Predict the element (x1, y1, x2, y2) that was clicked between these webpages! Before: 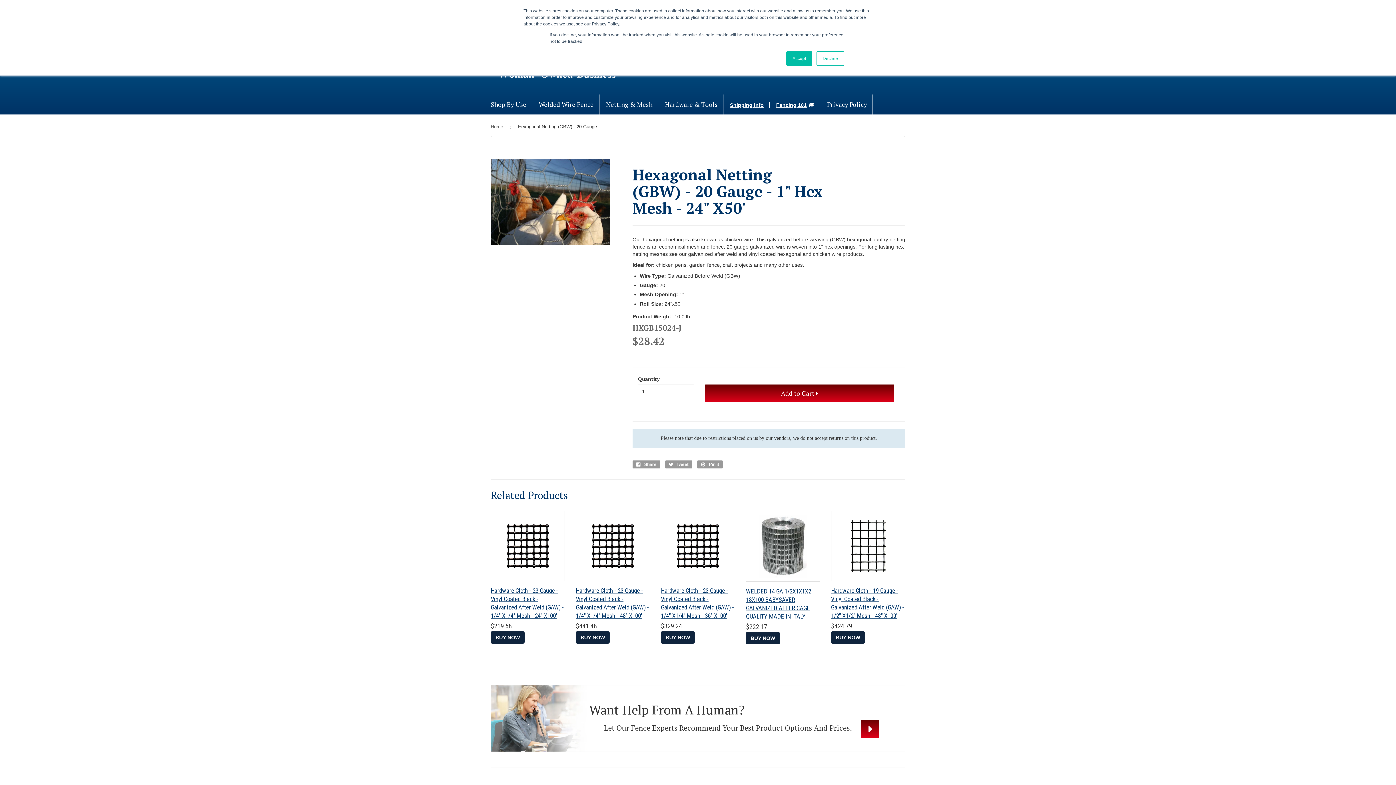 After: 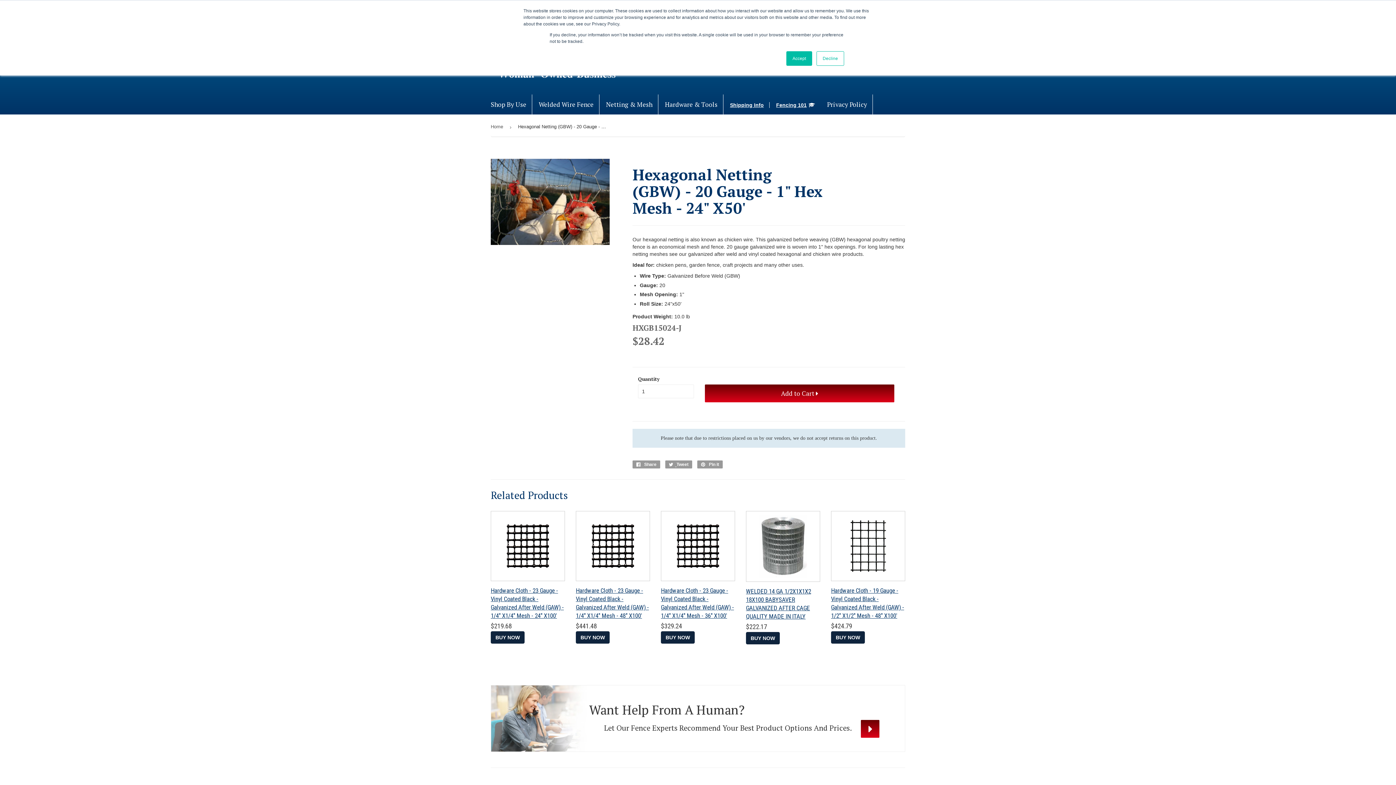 Action: label:  Tweet
Tweet on Twitter bbox: (665, 460, 692, 468)